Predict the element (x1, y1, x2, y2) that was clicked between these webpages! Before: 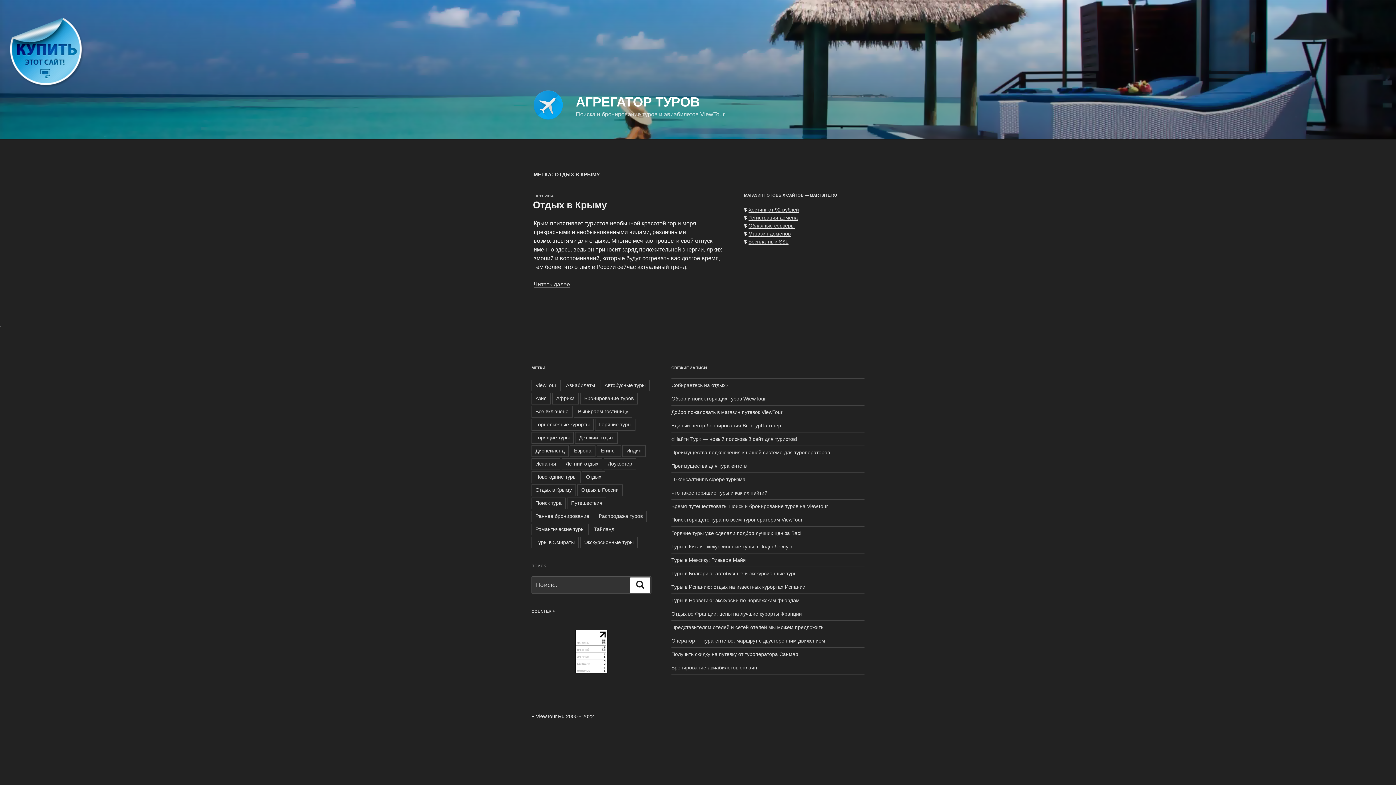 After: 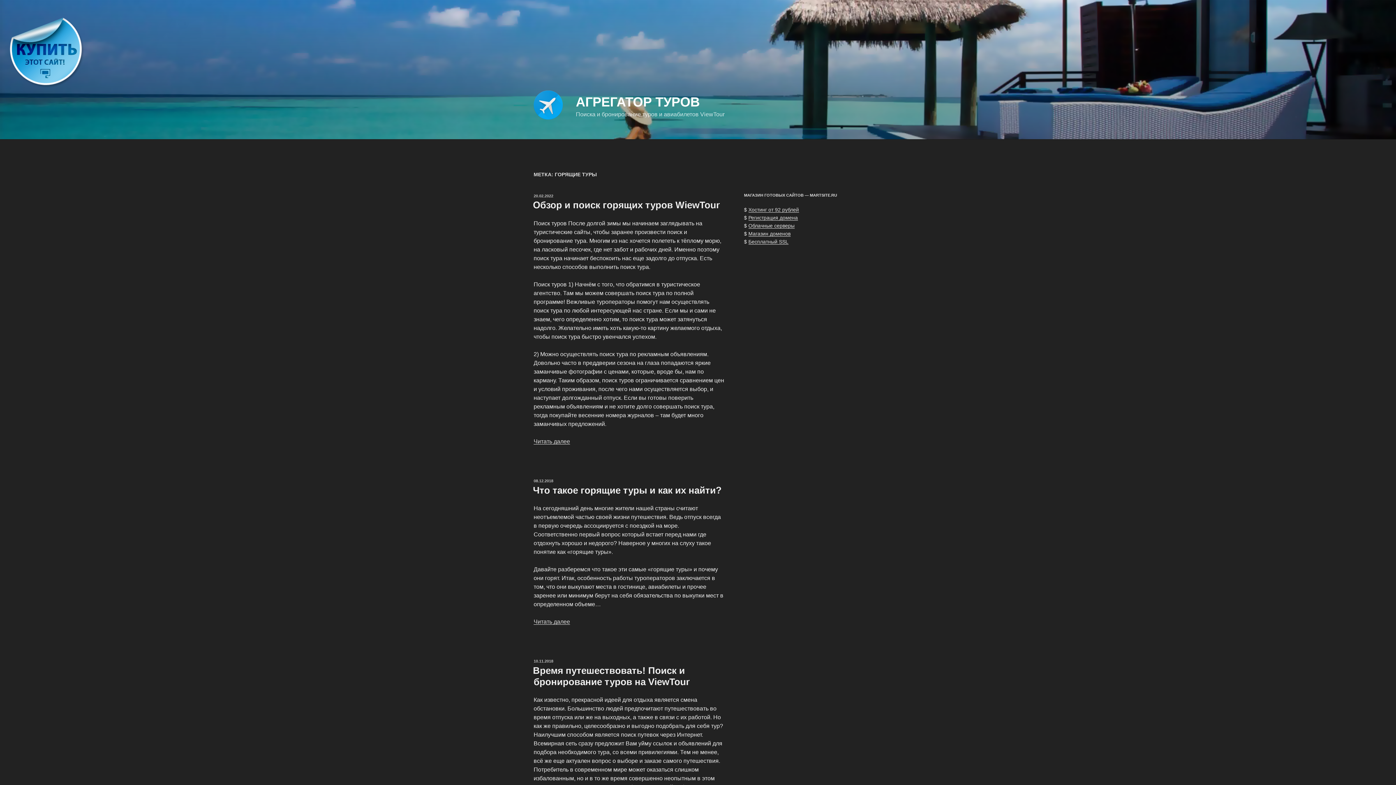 Action: label: Горящие туры bbox: (531, 432, 573, 443)